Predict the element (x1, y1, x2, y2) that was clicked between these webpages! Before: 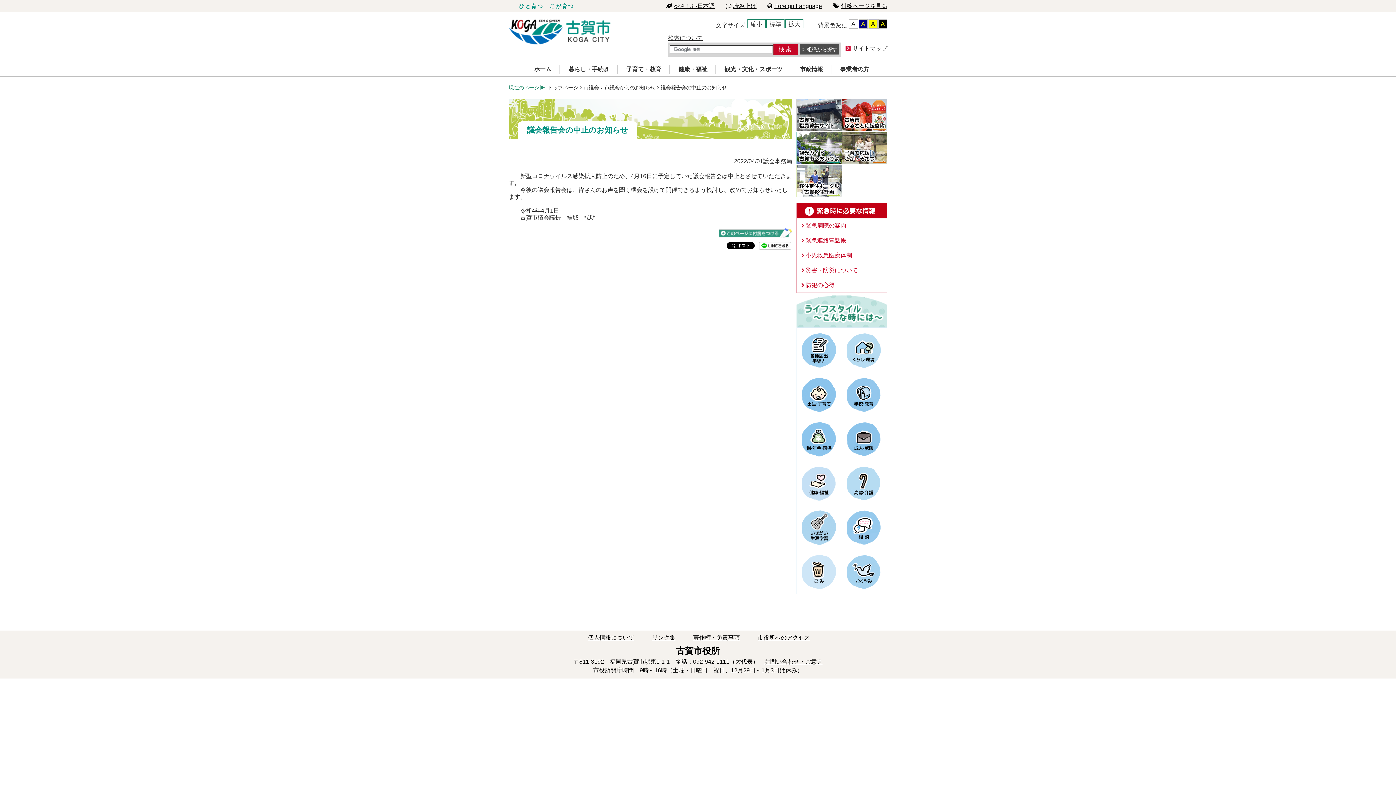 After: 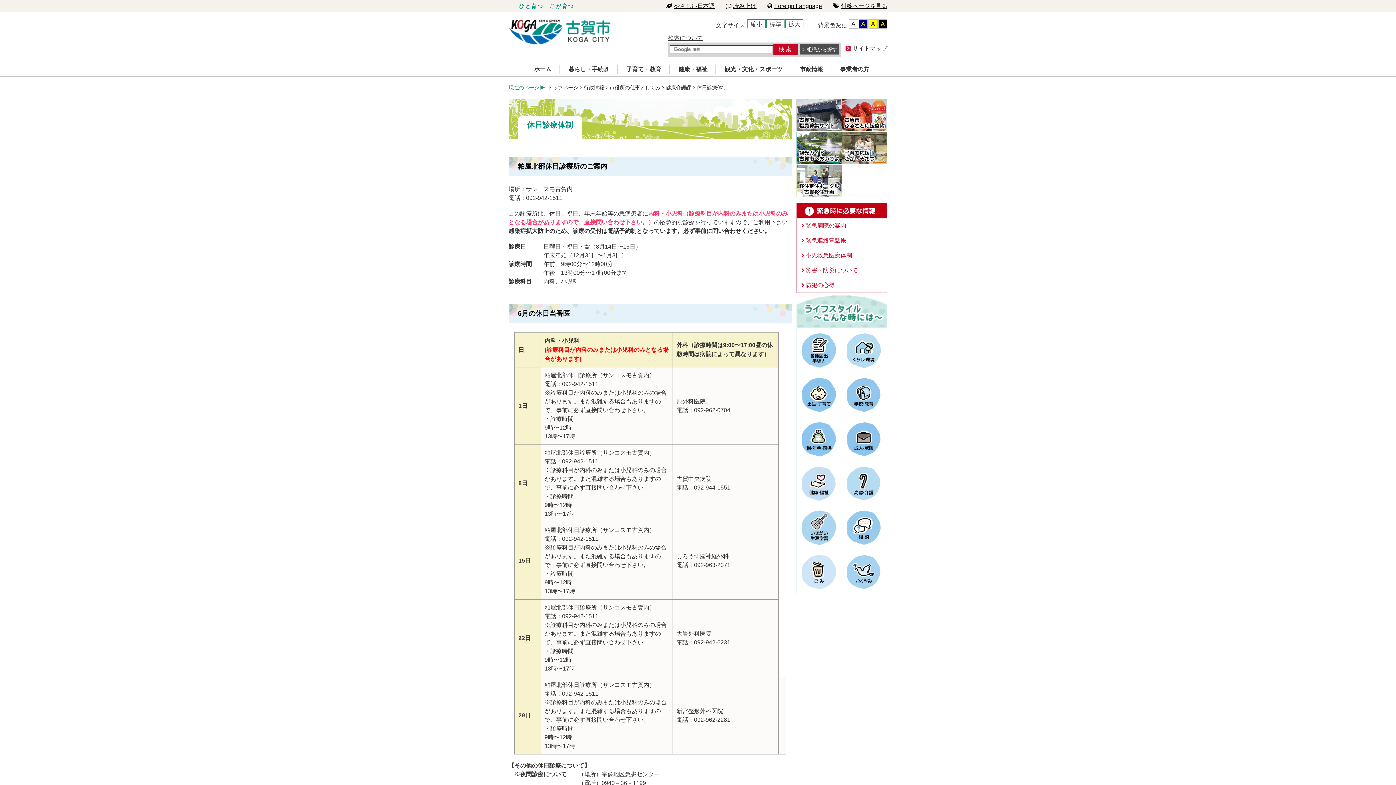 Action: label: 緊急病院の案内 bbox: (797, 218, 887, 233)